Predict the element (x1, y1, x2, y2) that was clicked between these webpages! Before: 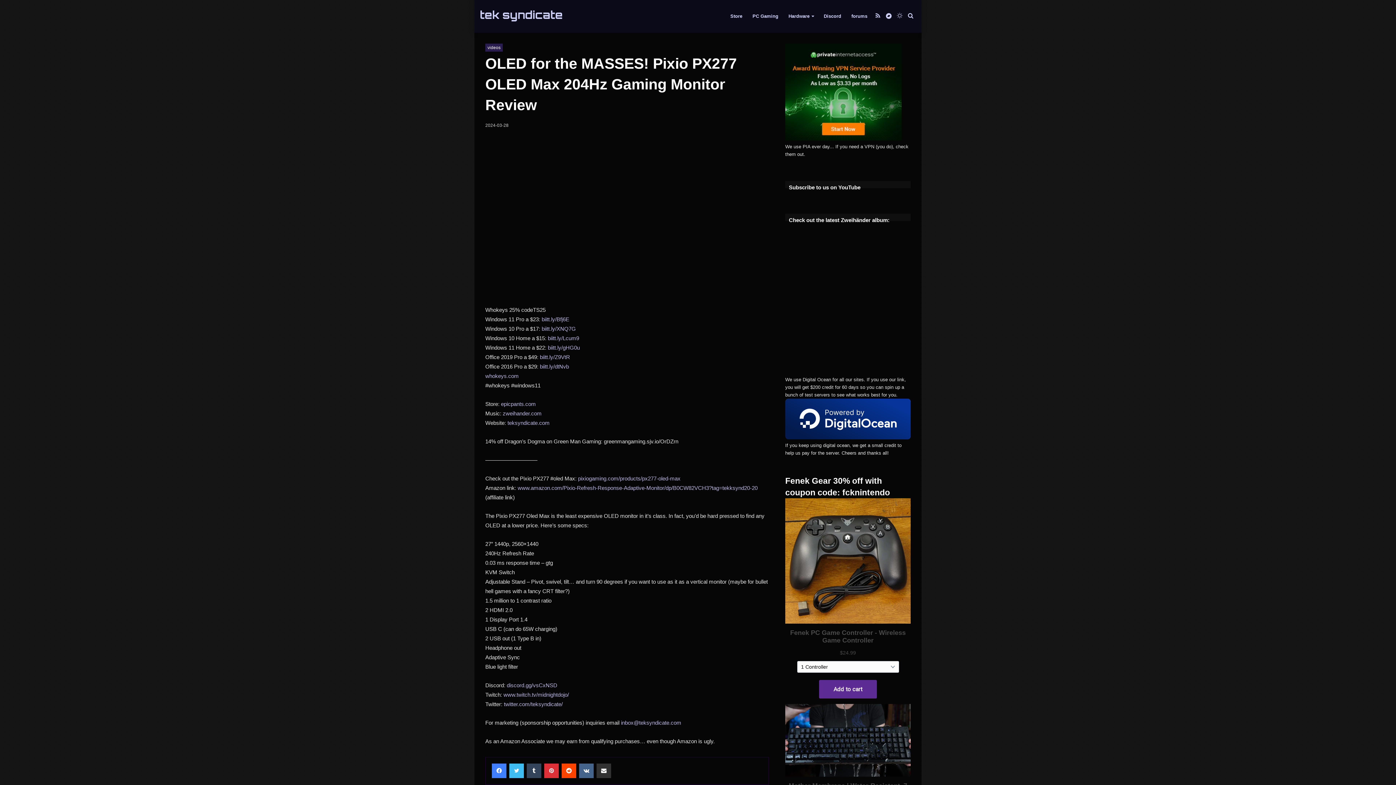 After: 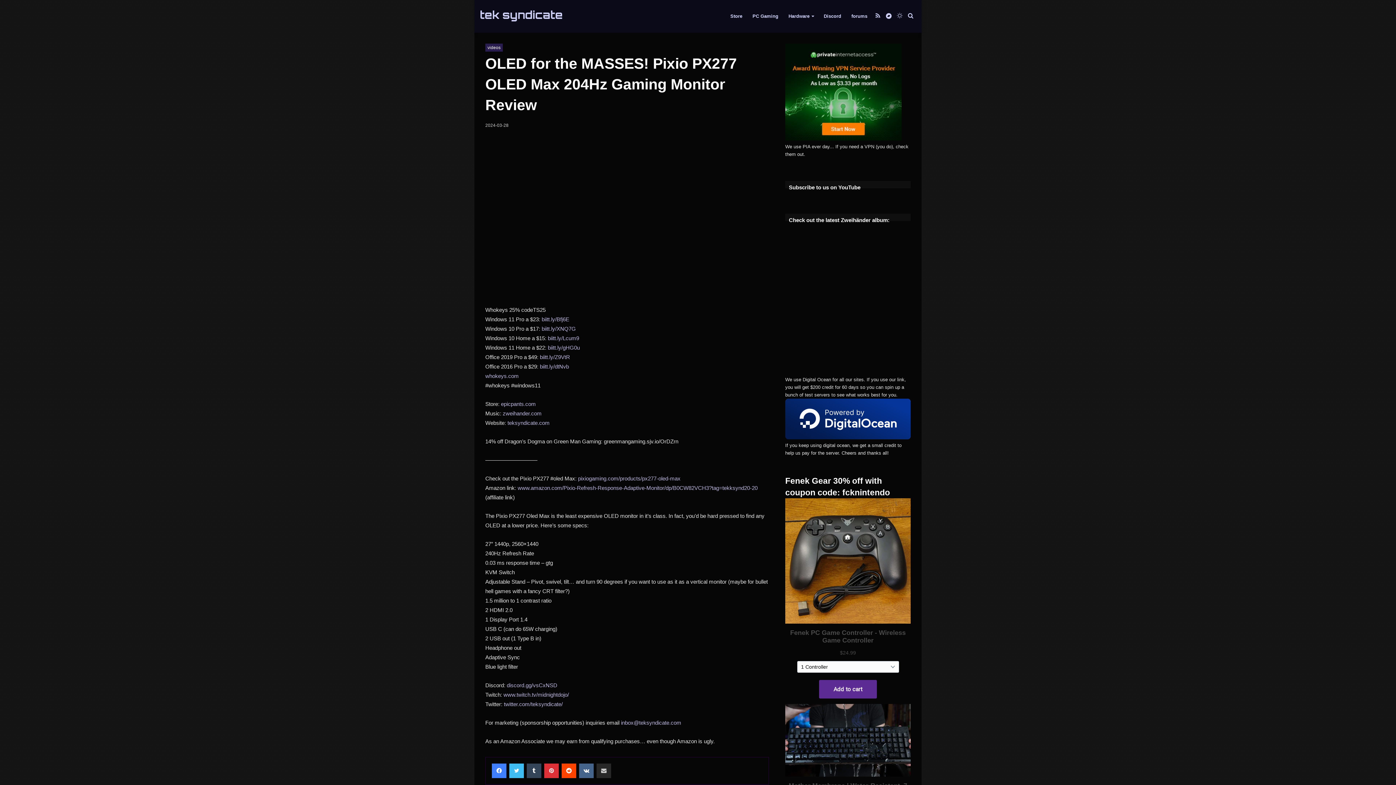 Action: bbox: (596, 764, 611, 778) label: Share via Email